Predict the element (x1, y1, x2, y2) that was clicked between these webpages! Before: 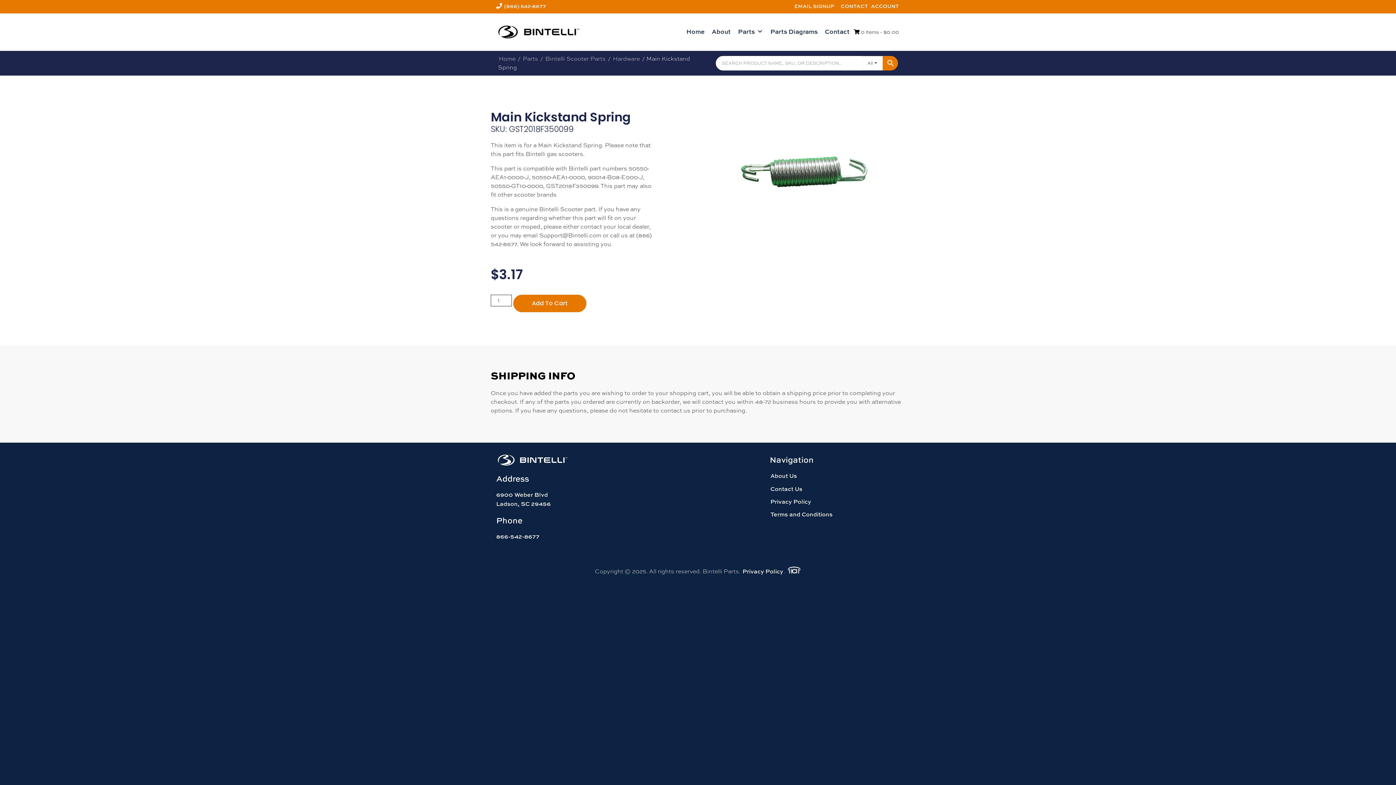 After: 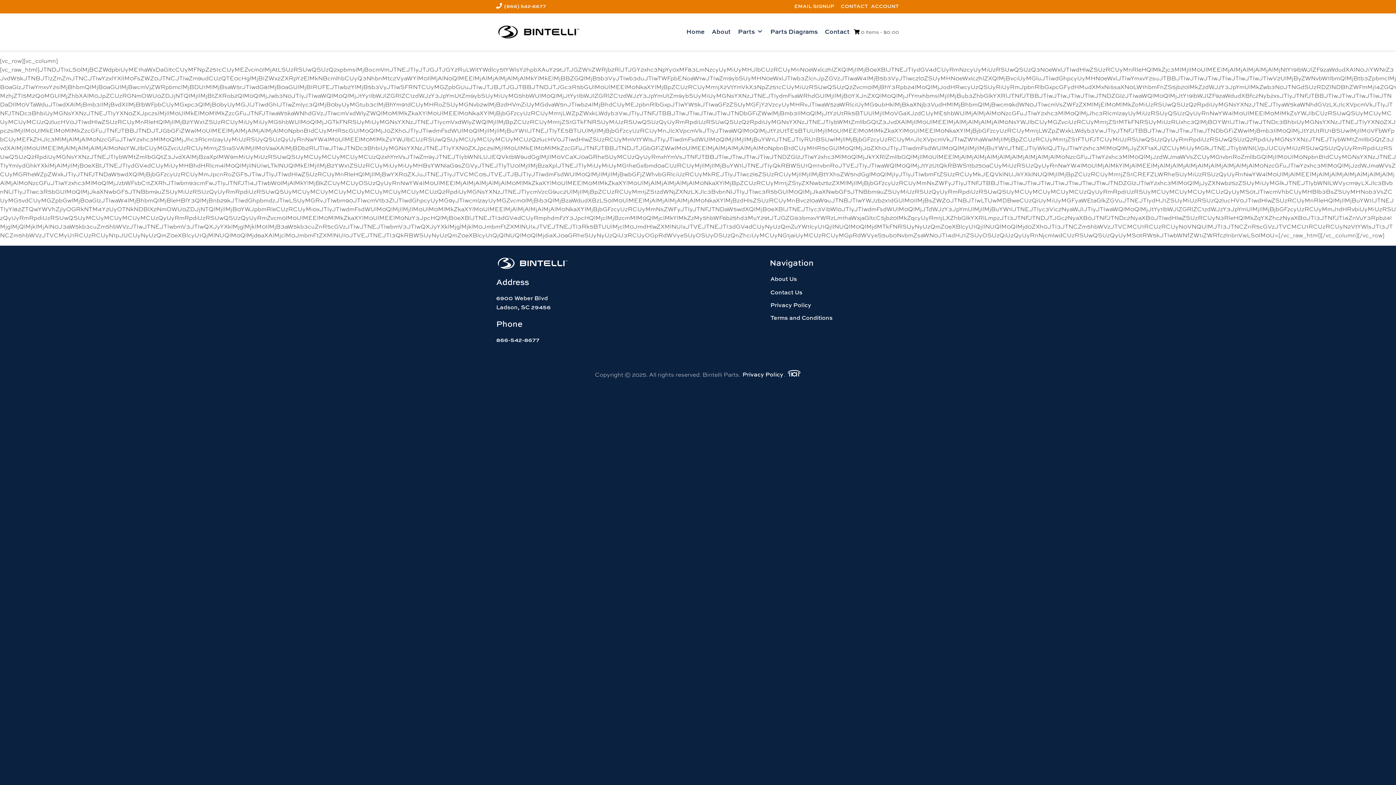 Action: label: EMAIL SIGNUP bbox: (793, 1, 838, 10)